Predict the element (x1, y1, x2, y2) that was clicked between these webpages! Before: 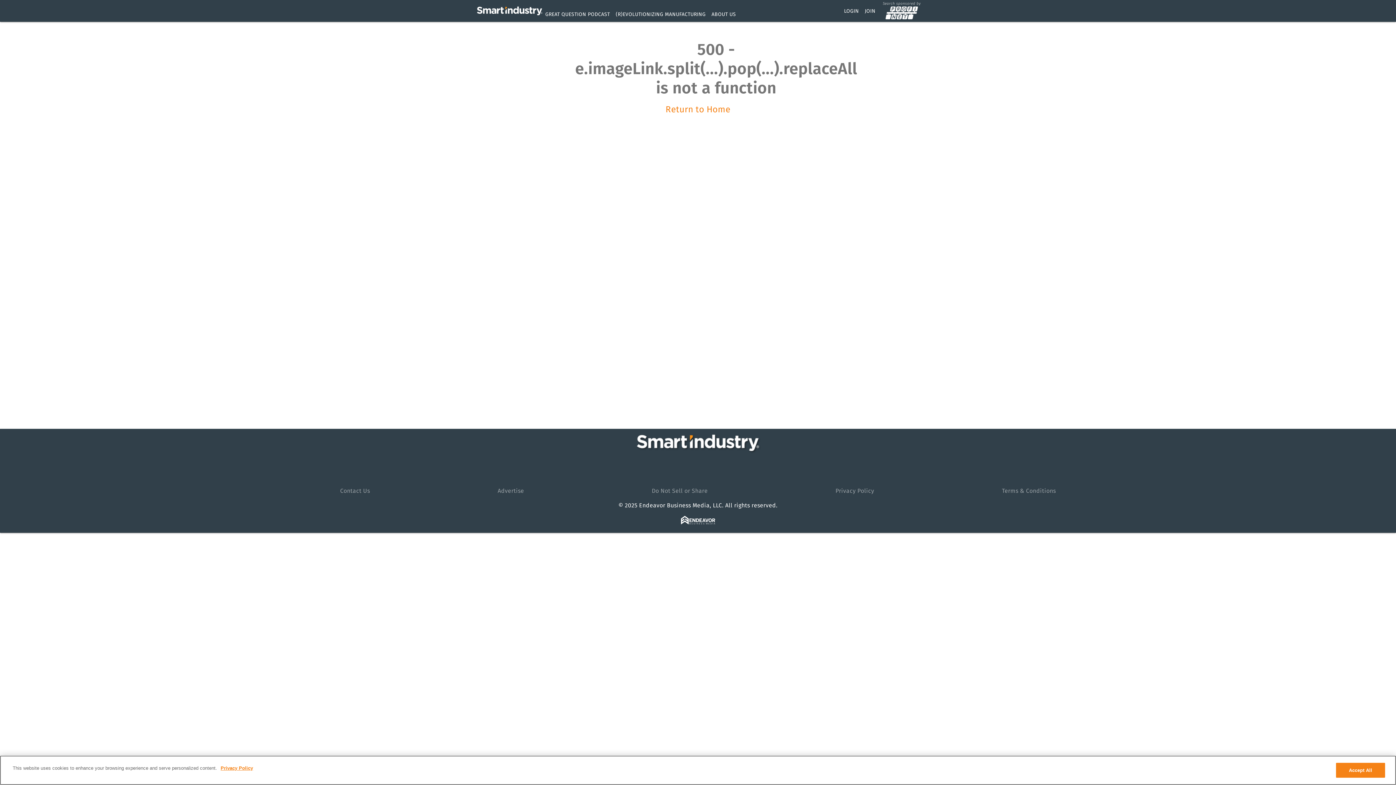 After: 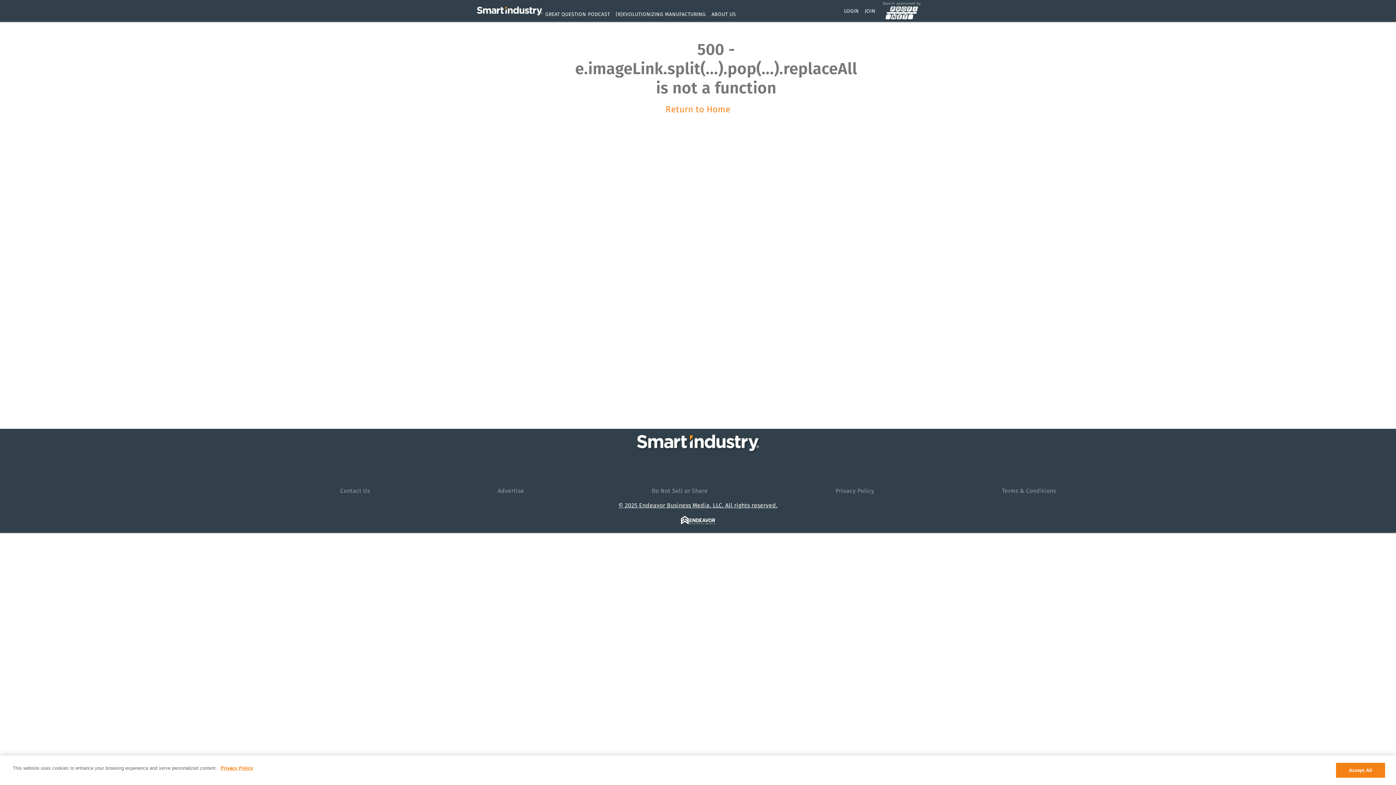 Action: label: © 2025 Endeavor Business Media, LLC. All rights reserved. bbox: (618, 502, 777, 509)